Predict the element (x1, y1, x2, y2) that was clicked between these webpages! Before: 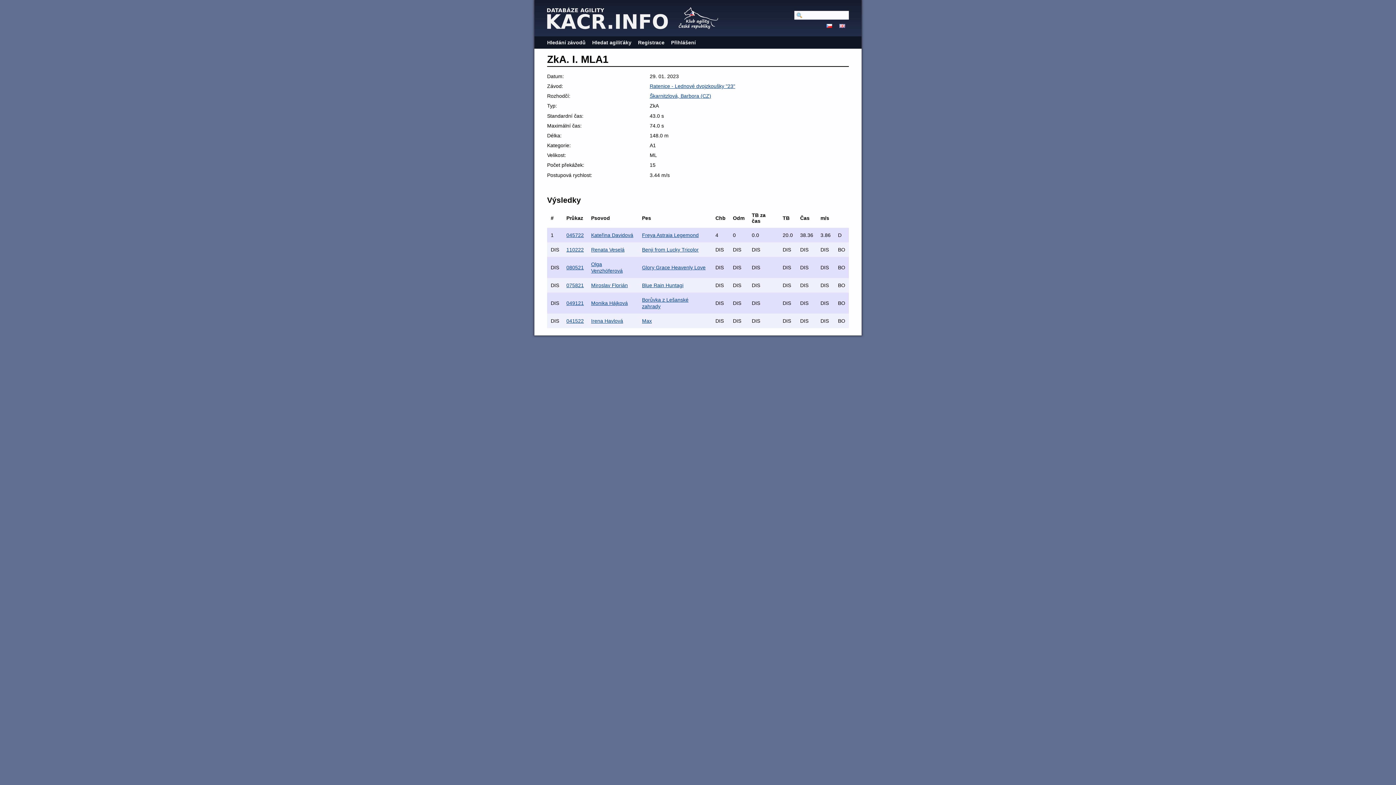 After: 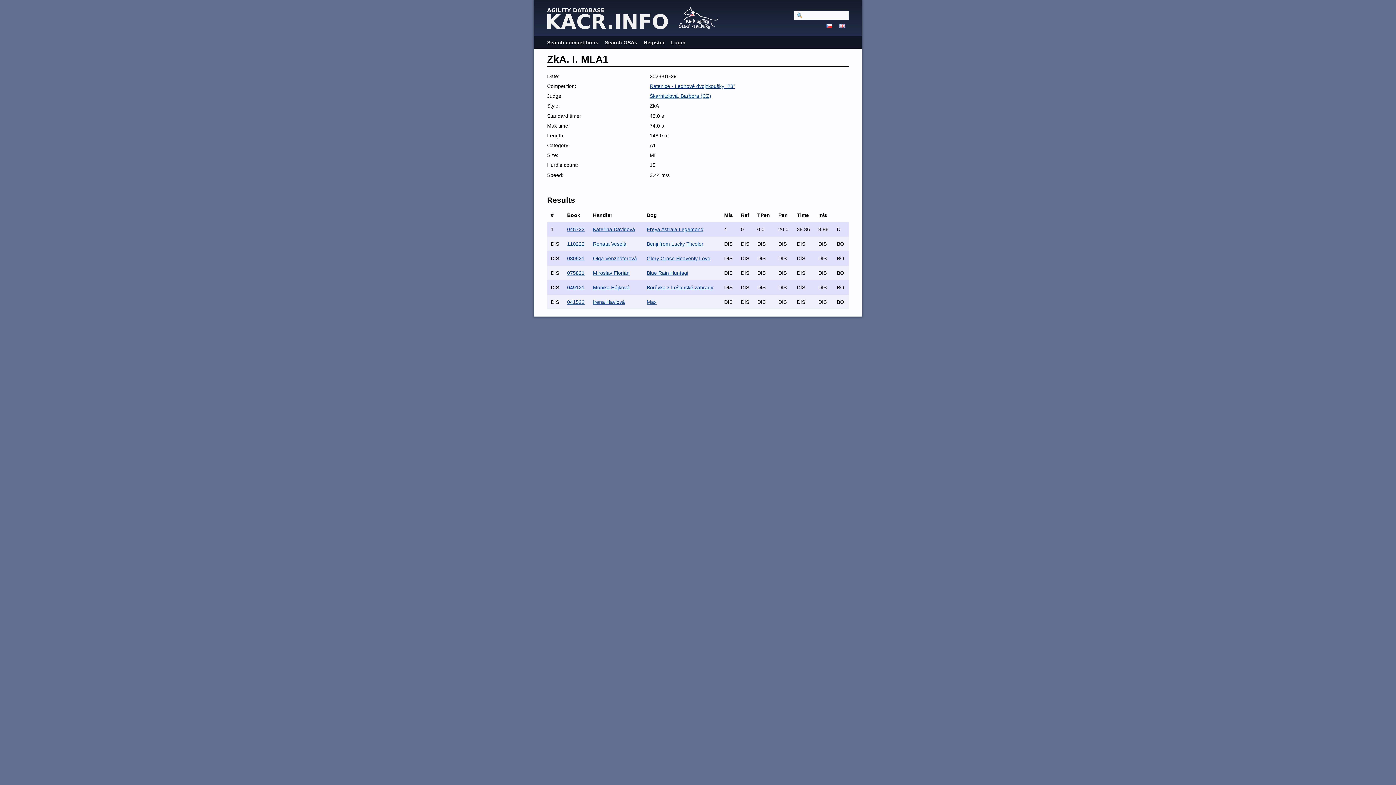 Action: bbox: (836, 19, 849, 32)